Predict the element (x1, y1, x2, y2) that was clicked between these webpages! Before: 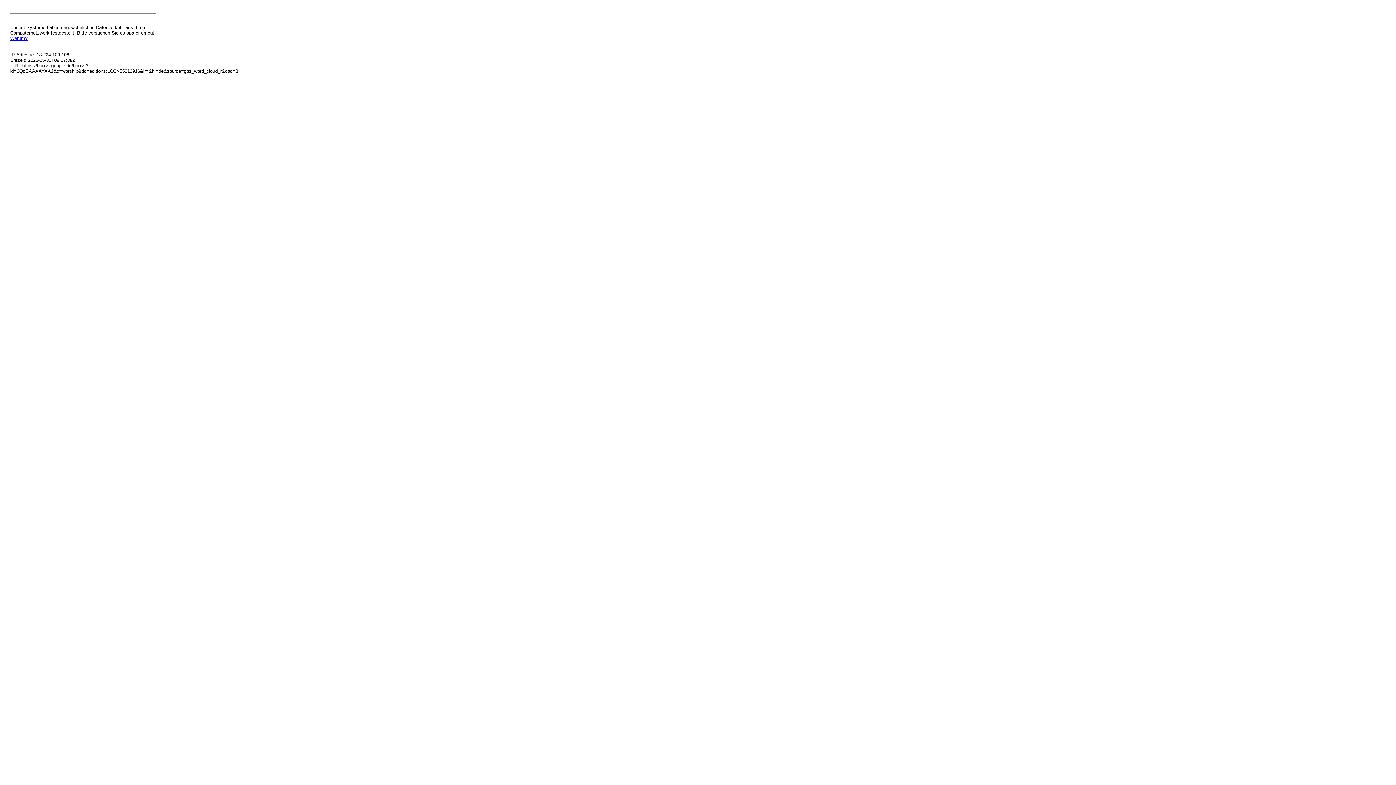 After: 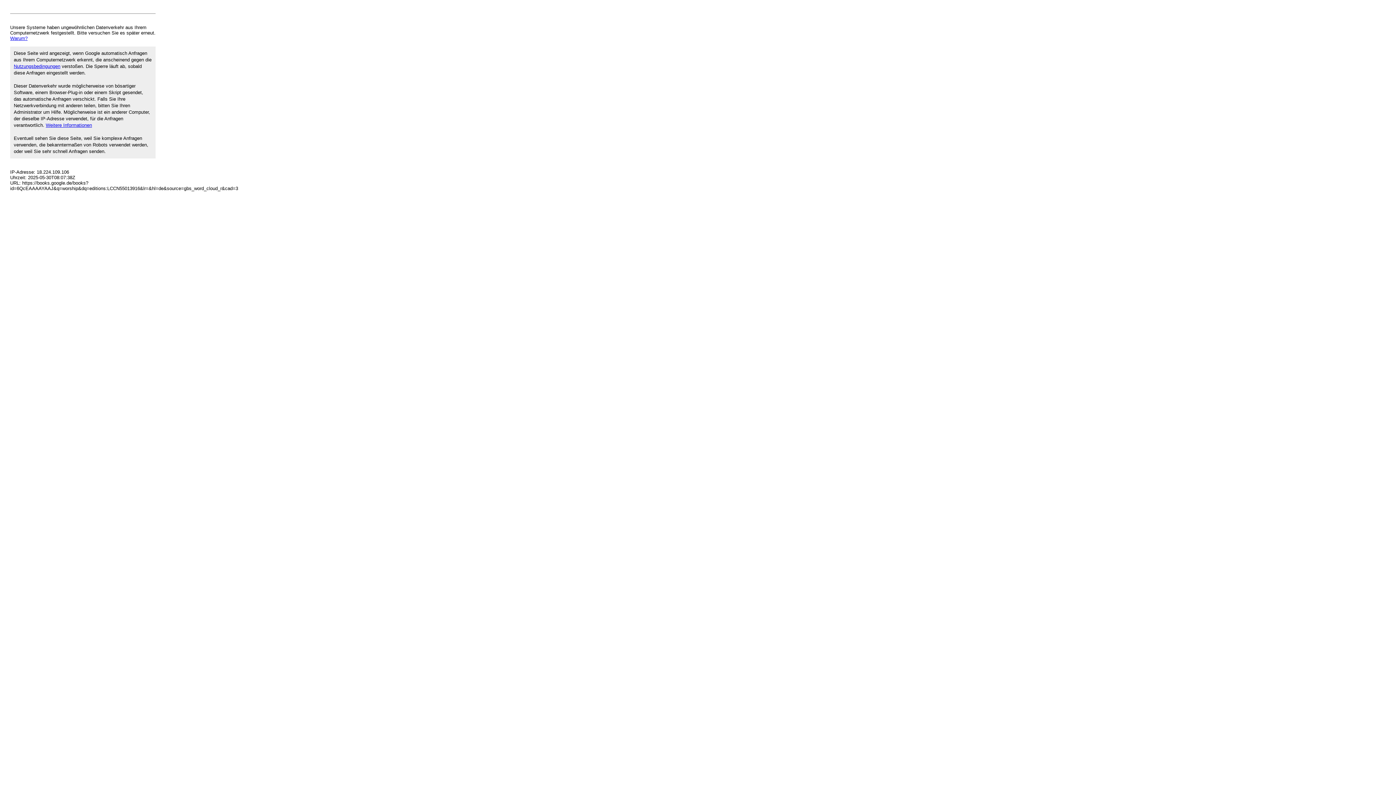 Action: label: Warum? bbox: (10, 35, 27, 41)